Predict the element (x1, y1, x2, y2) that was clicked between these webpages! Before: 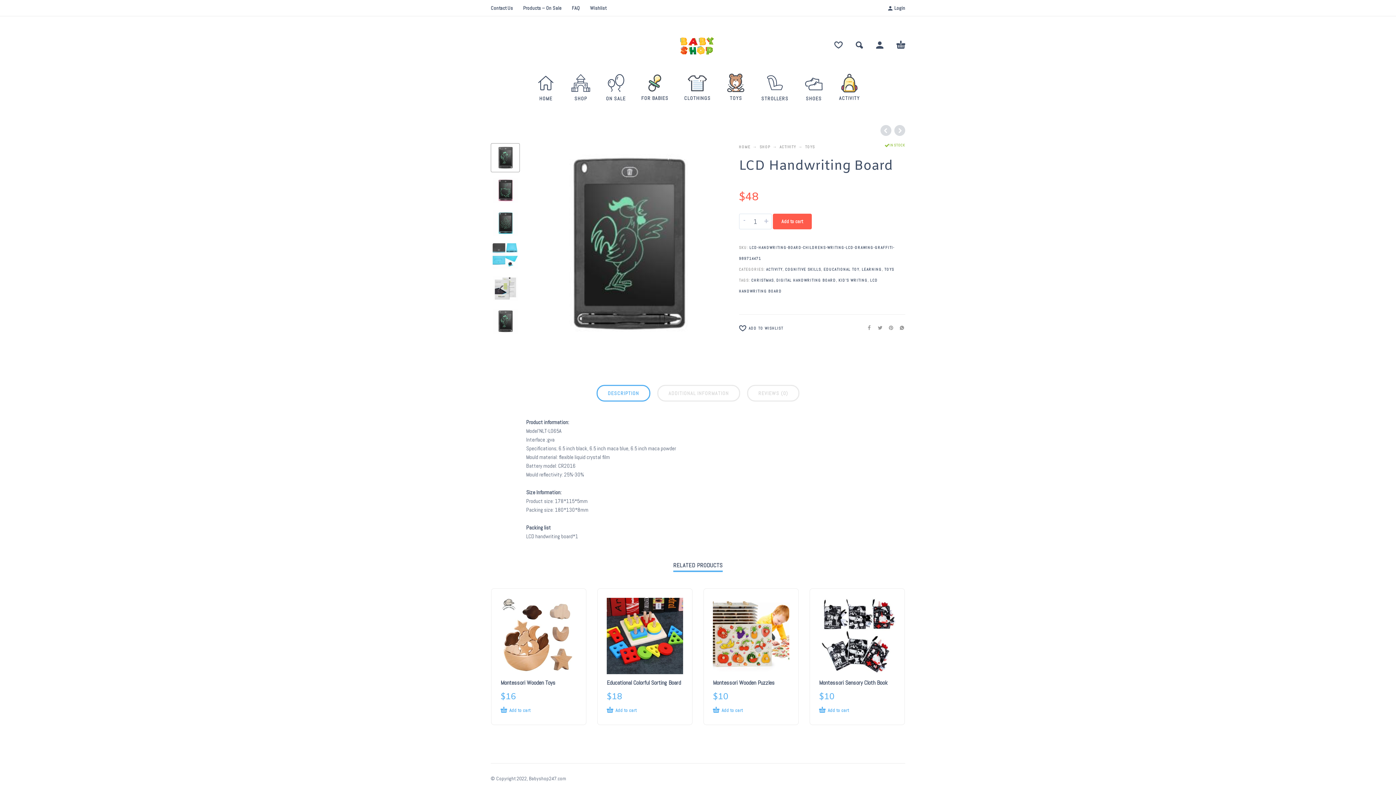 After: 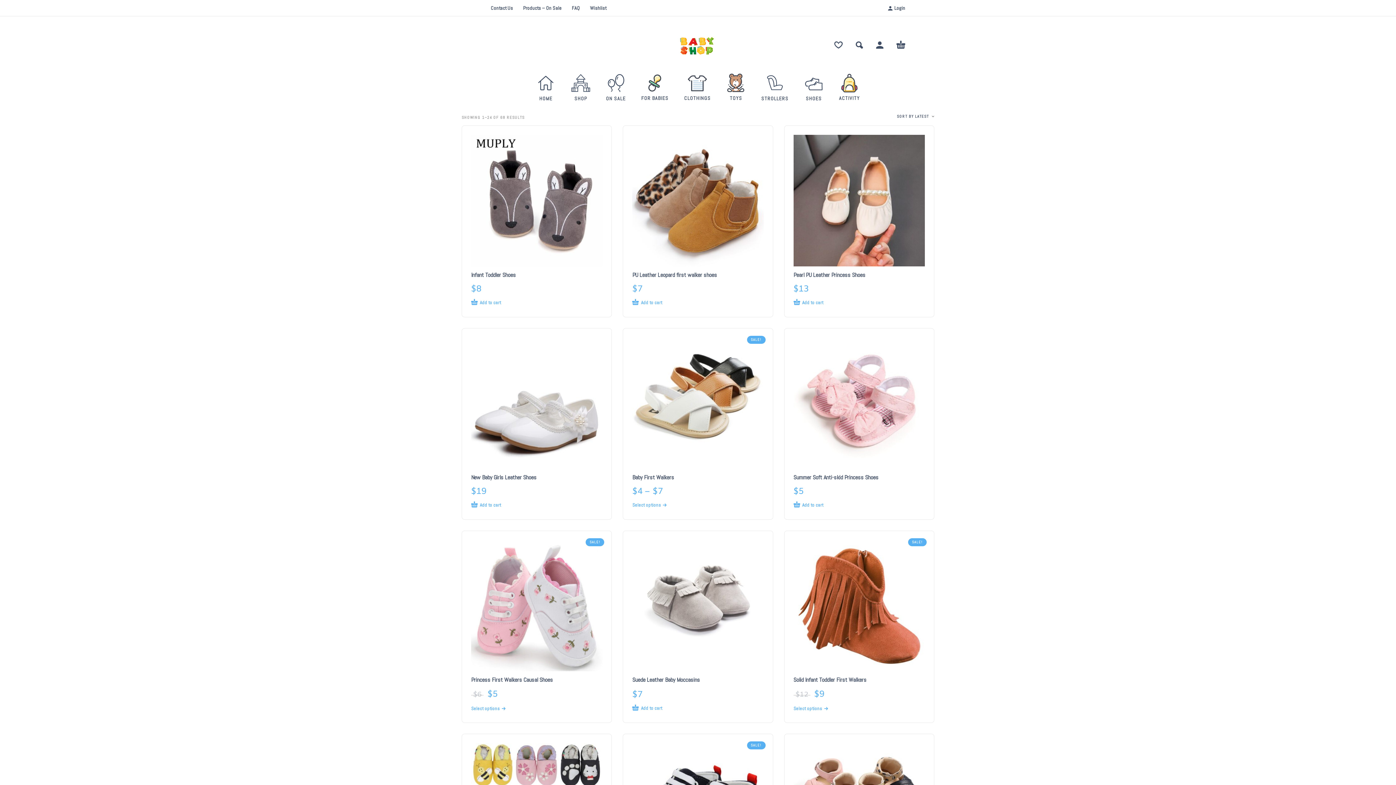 Action: bbox: (804, 87, 823, 107) label: SHOES